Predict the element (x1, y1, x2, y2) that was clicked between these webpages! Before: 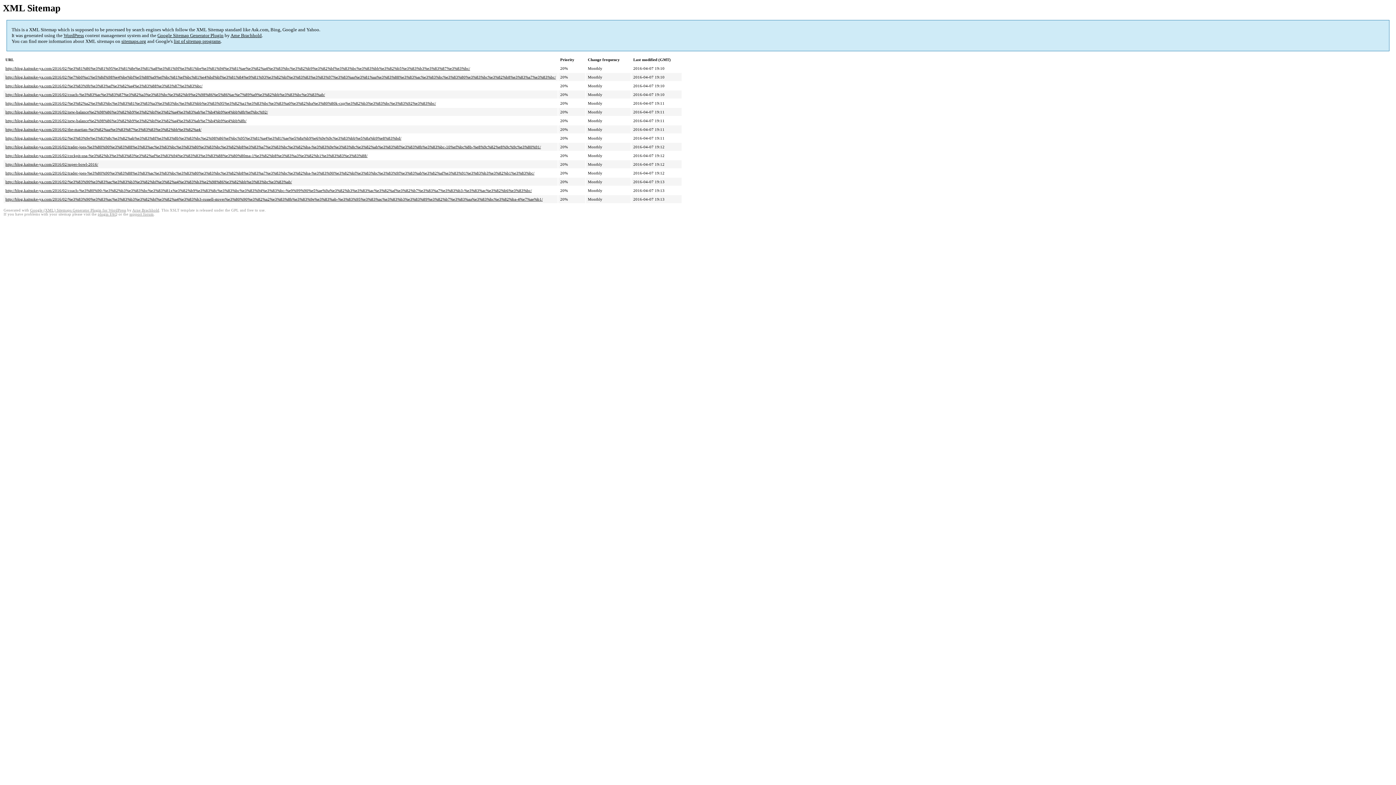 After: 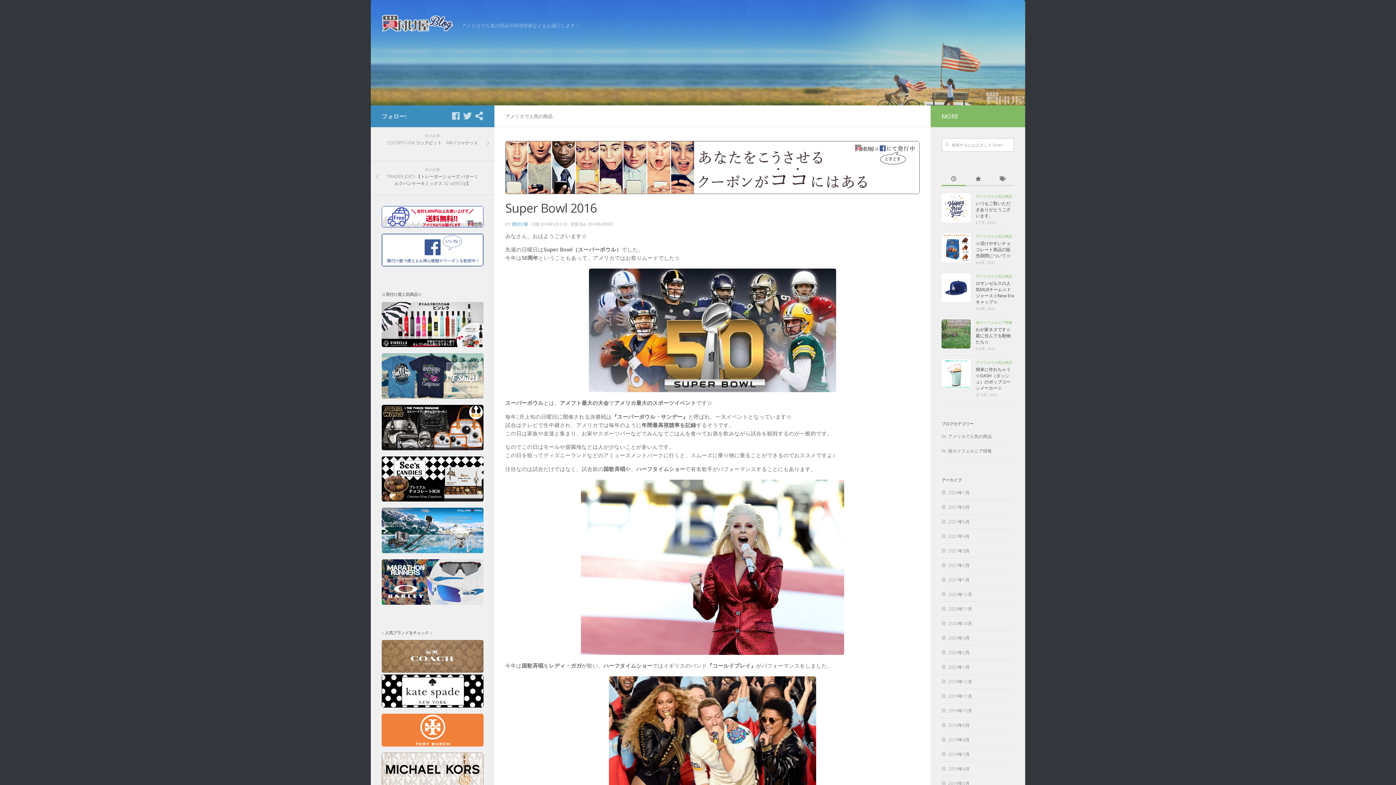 Action: label: http://blog.kaitsuke-ya.com/2016/02/super-bowl-2016/ bbox: (5, 162, 98, 166)